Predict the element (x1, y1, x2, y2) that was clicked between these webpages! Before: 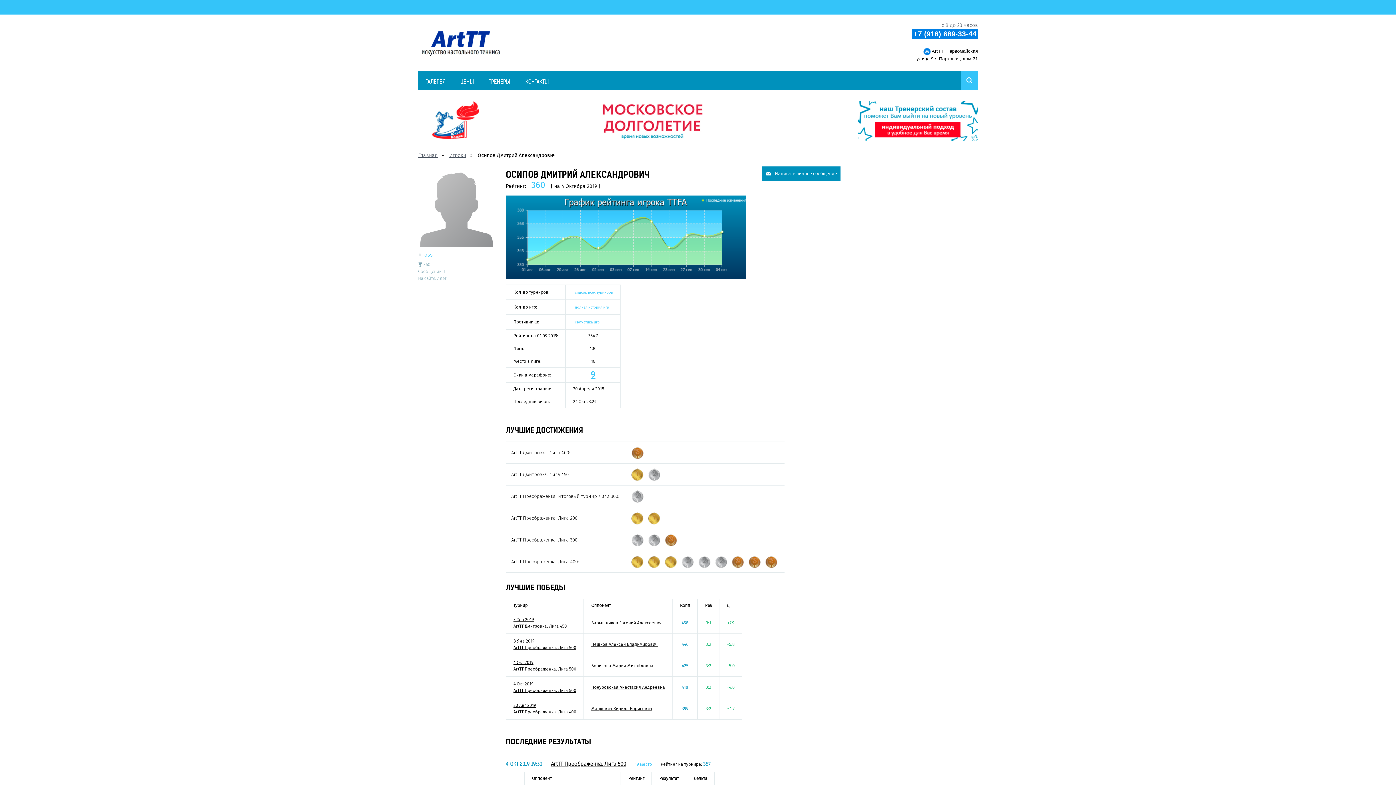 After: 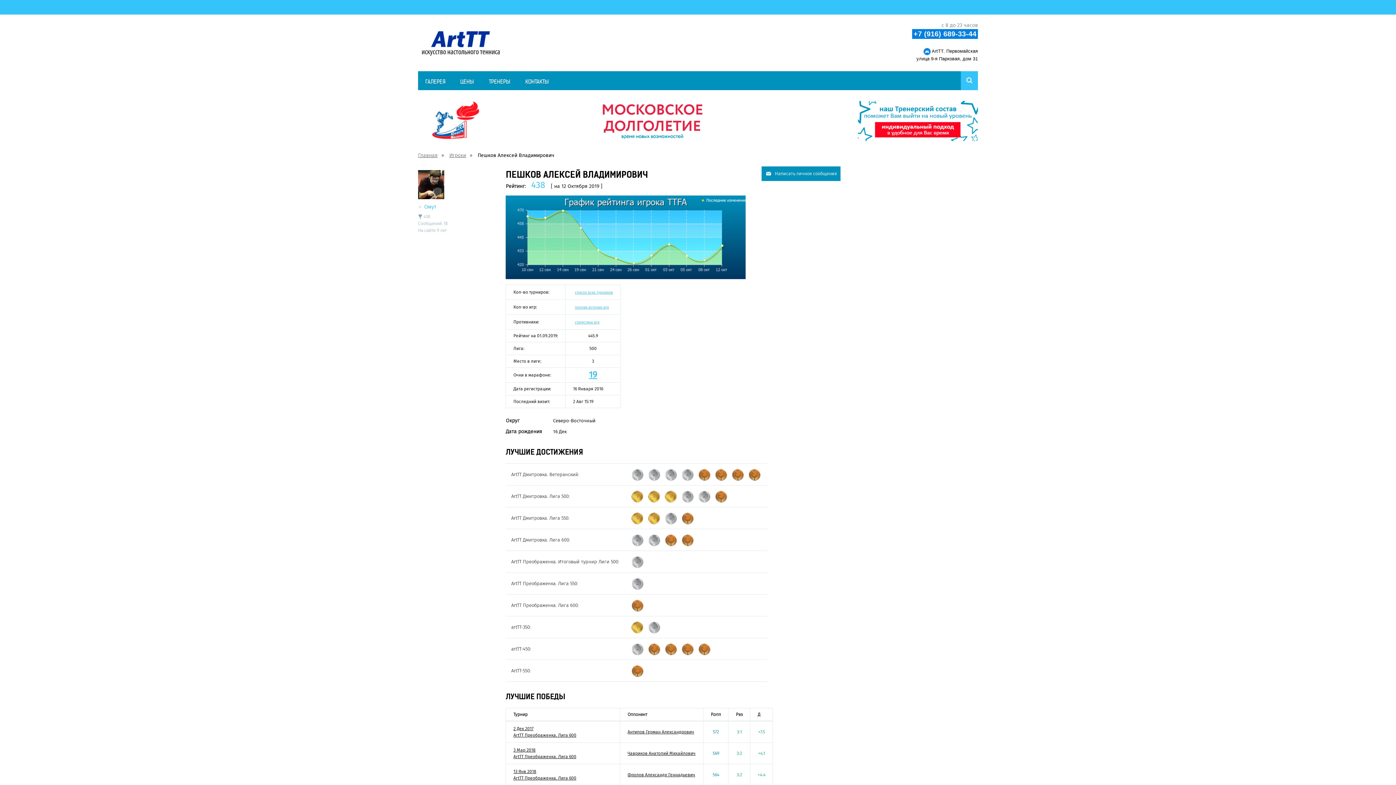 Action: bbox: (591, 641, 657, 648) label: Пешков Алексей Владимирович